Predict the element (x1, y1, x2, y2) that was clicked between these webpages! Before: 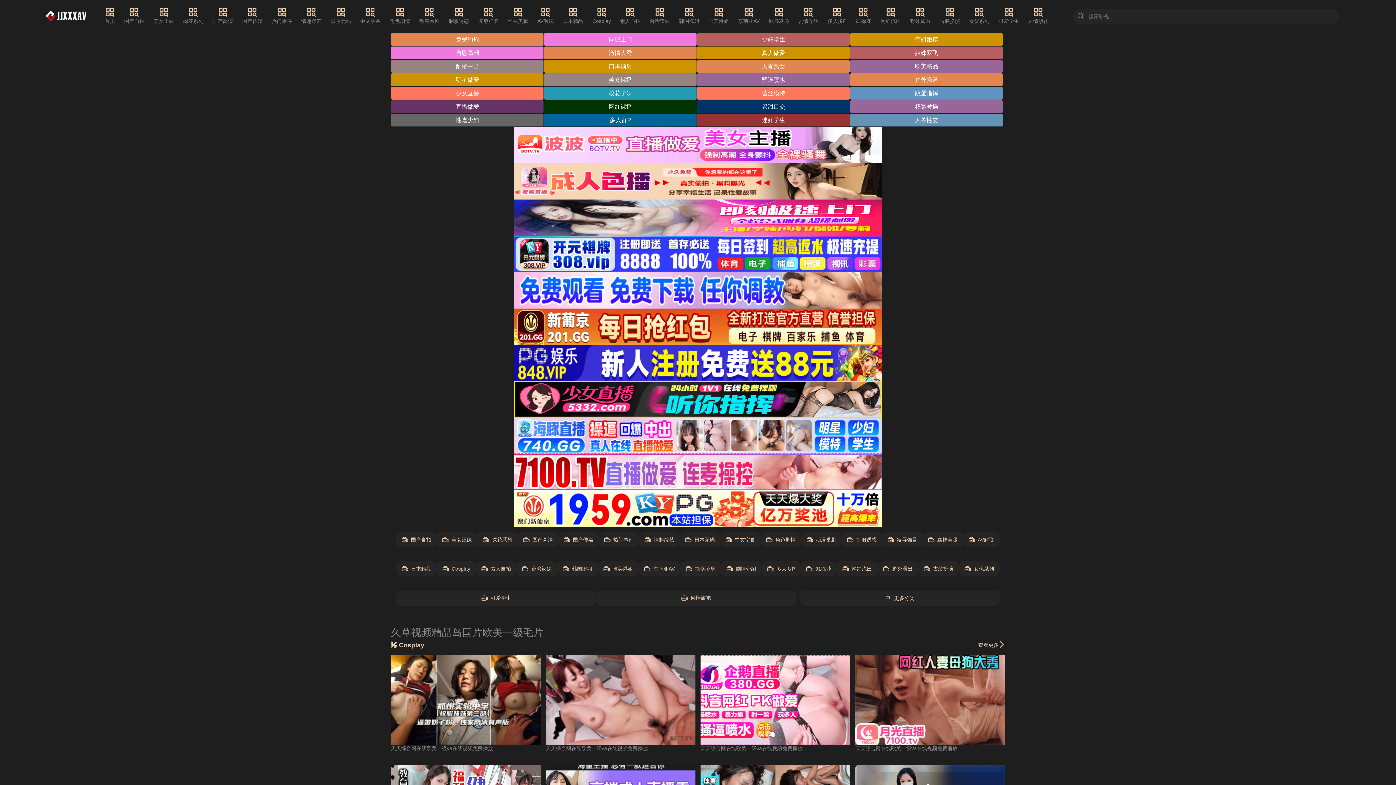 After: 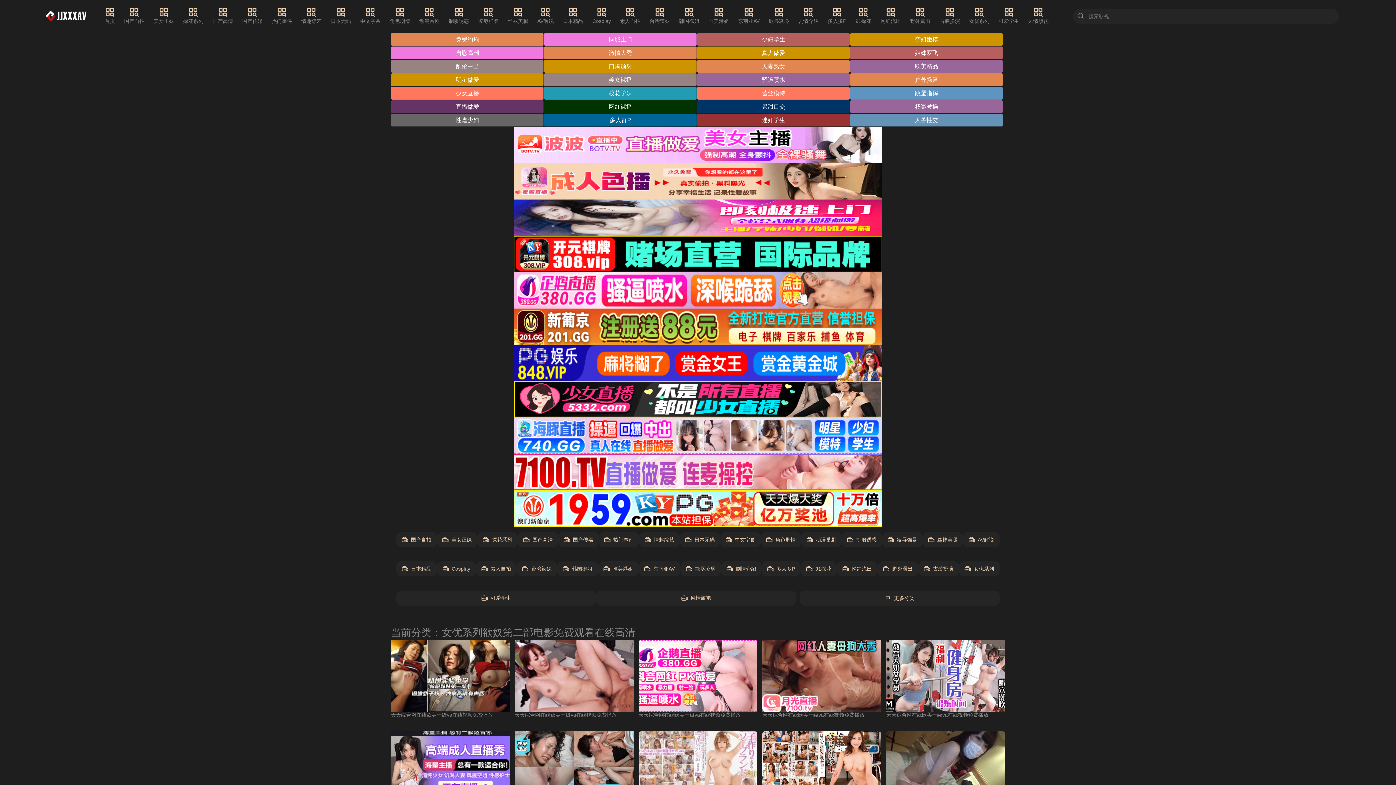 Action: bbox: (969, 7, 989, 25) label: 女优系列